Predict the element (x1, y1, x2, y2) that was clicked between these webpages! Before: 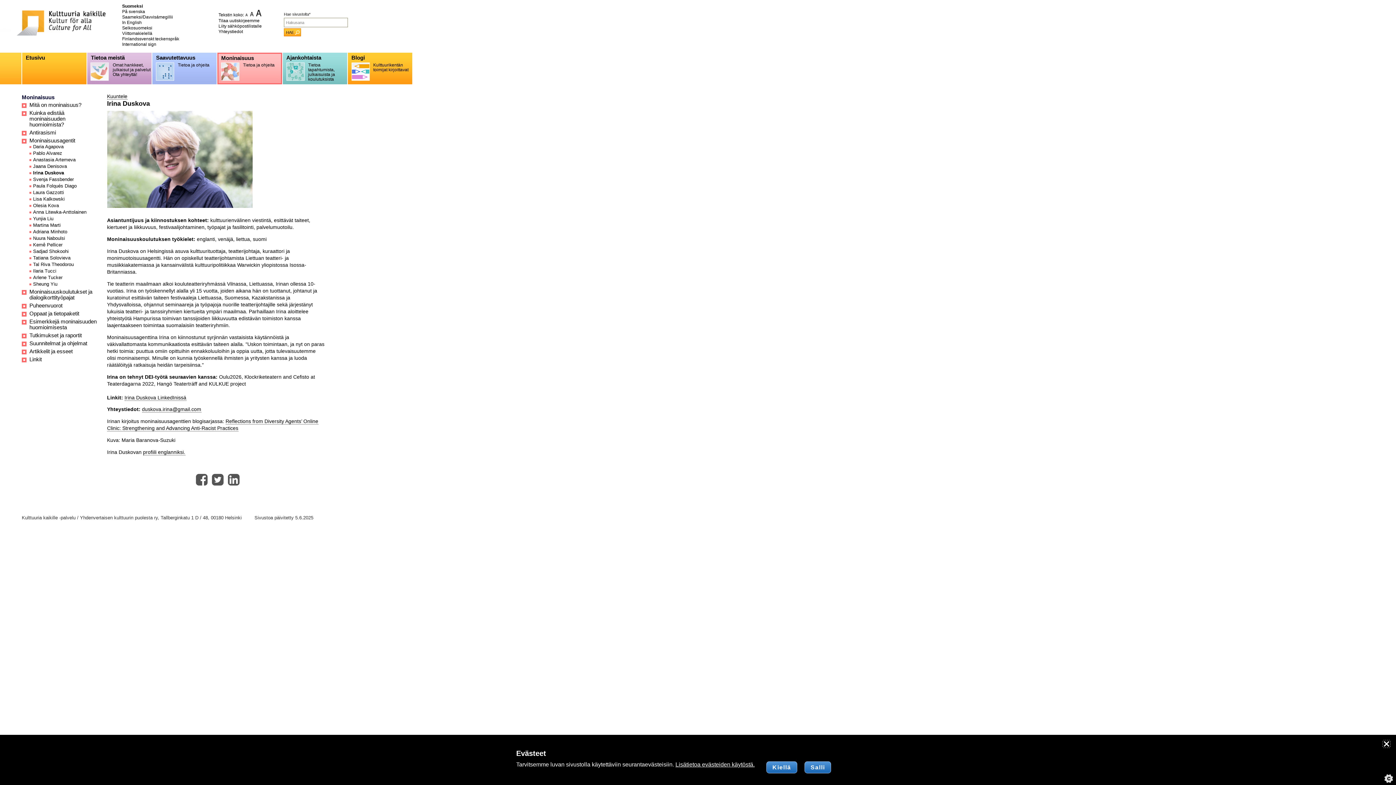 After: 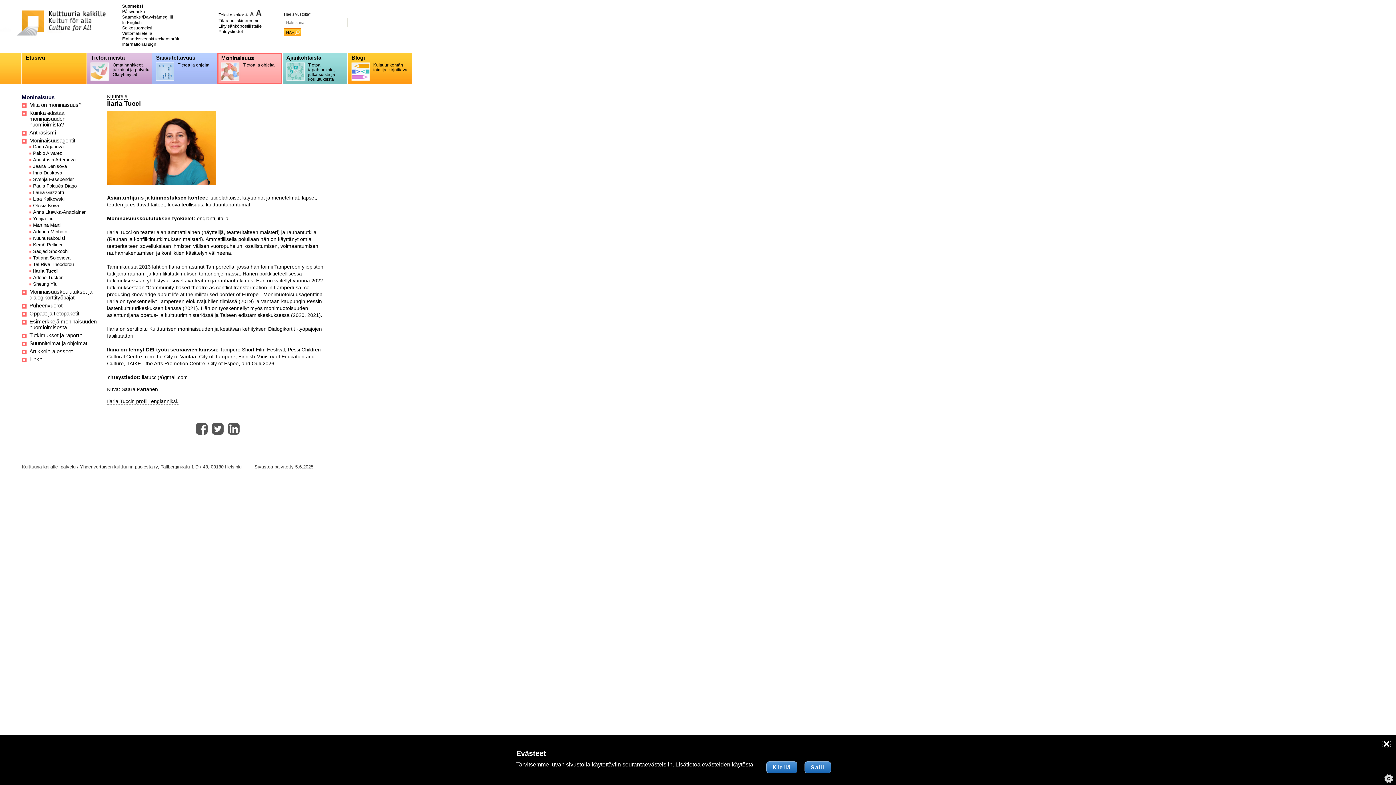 Action: bbox: (33, 268, 56, 273) label: Ilaria Tucci